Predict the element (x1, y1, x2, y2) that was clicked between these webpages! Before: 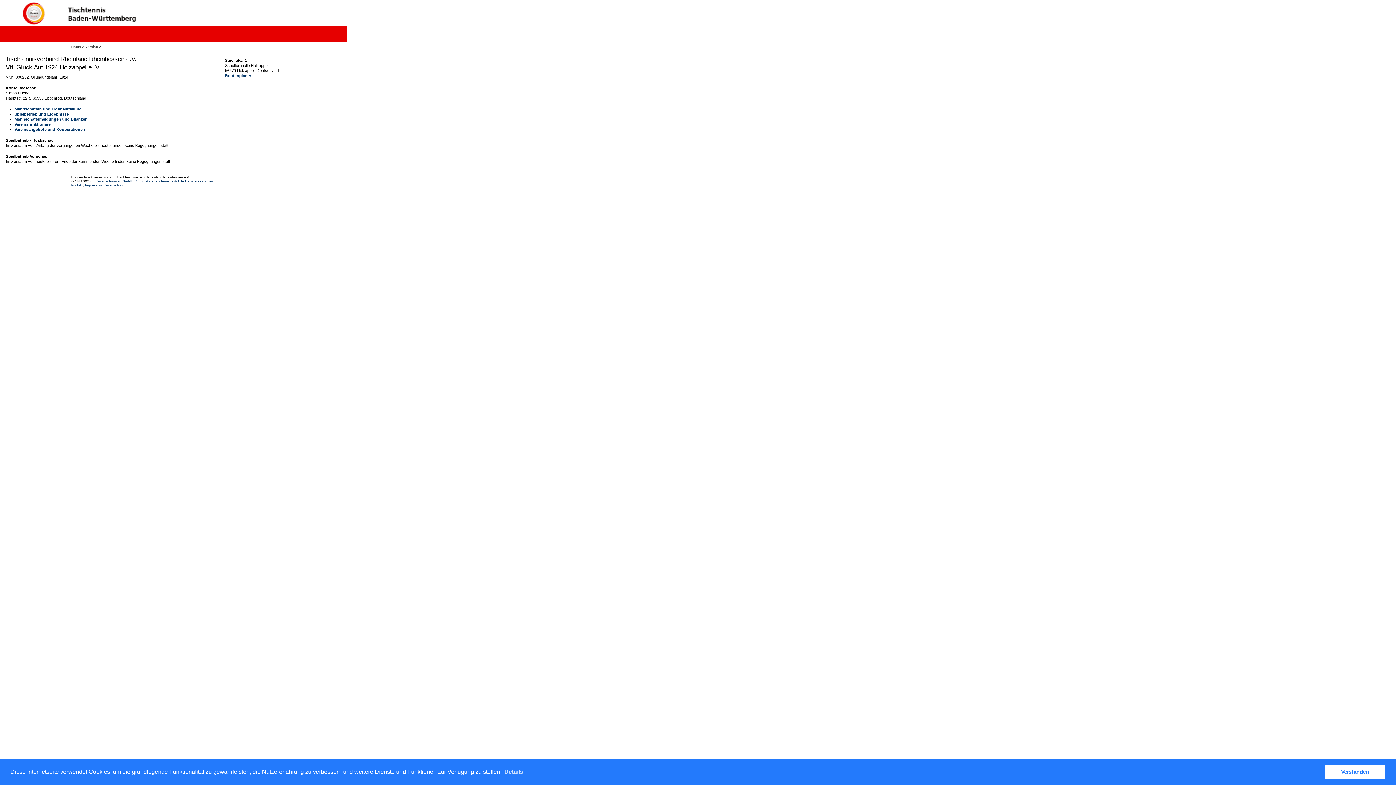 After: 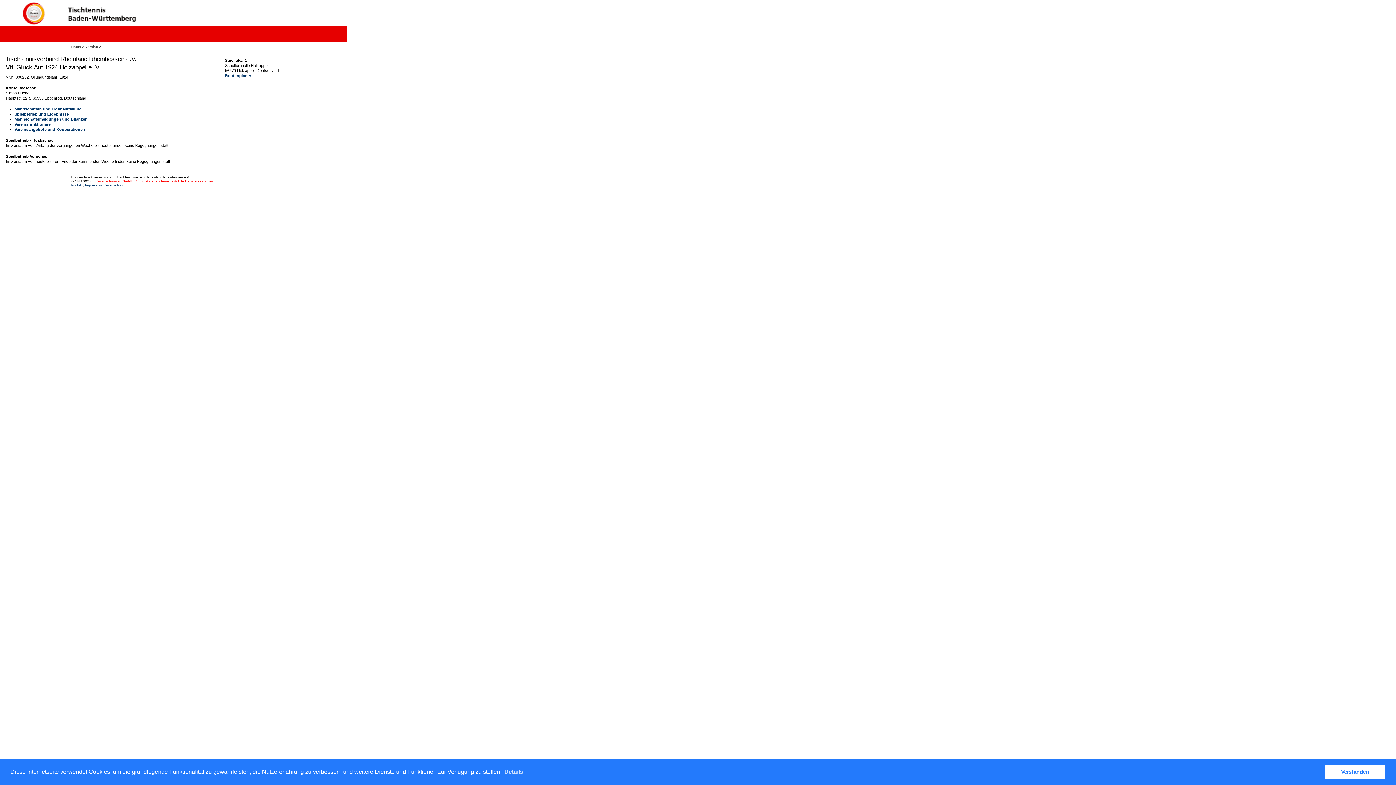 Action: label: nu Datenautomaten GmbH - Automatisierte internetgestützte Netzwerklösungen bbox: (91, 179, 213, 183)